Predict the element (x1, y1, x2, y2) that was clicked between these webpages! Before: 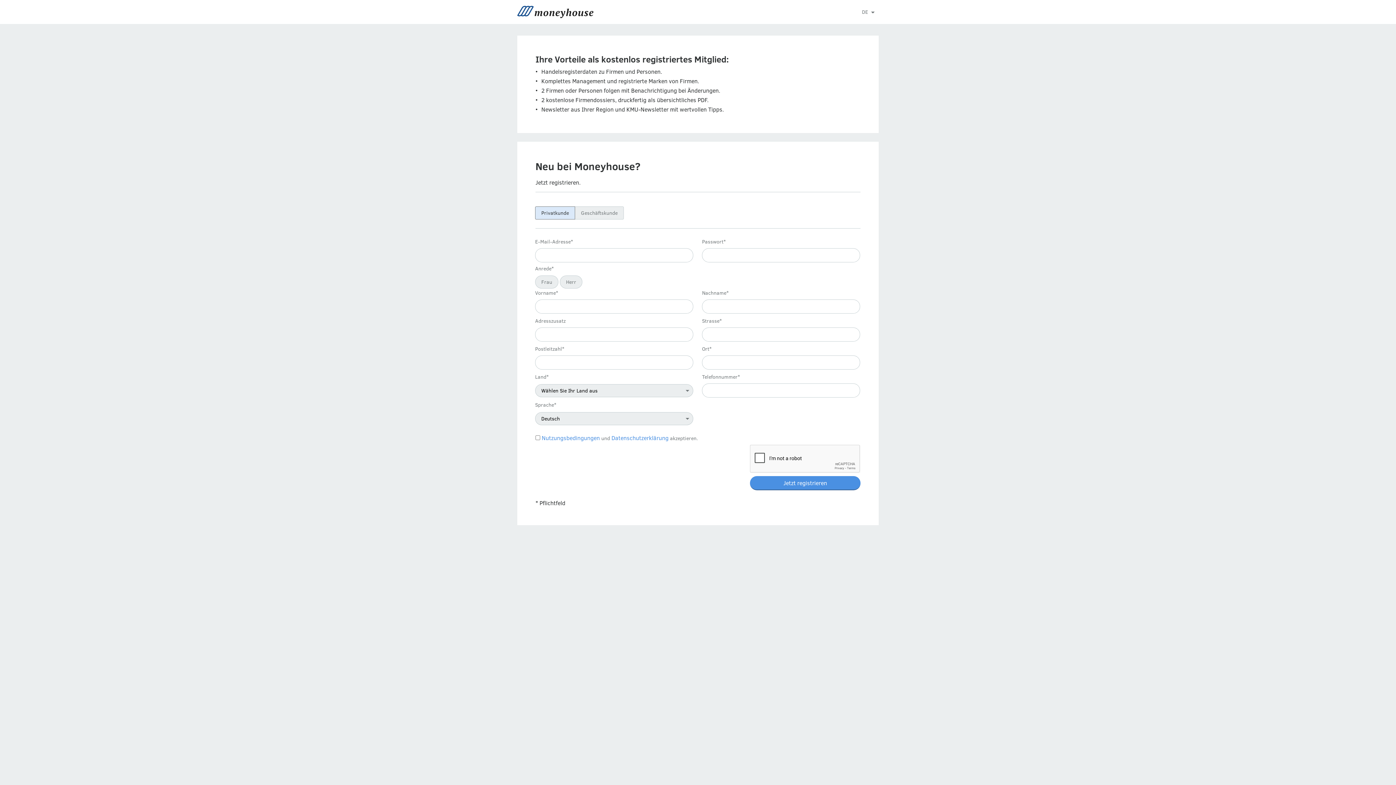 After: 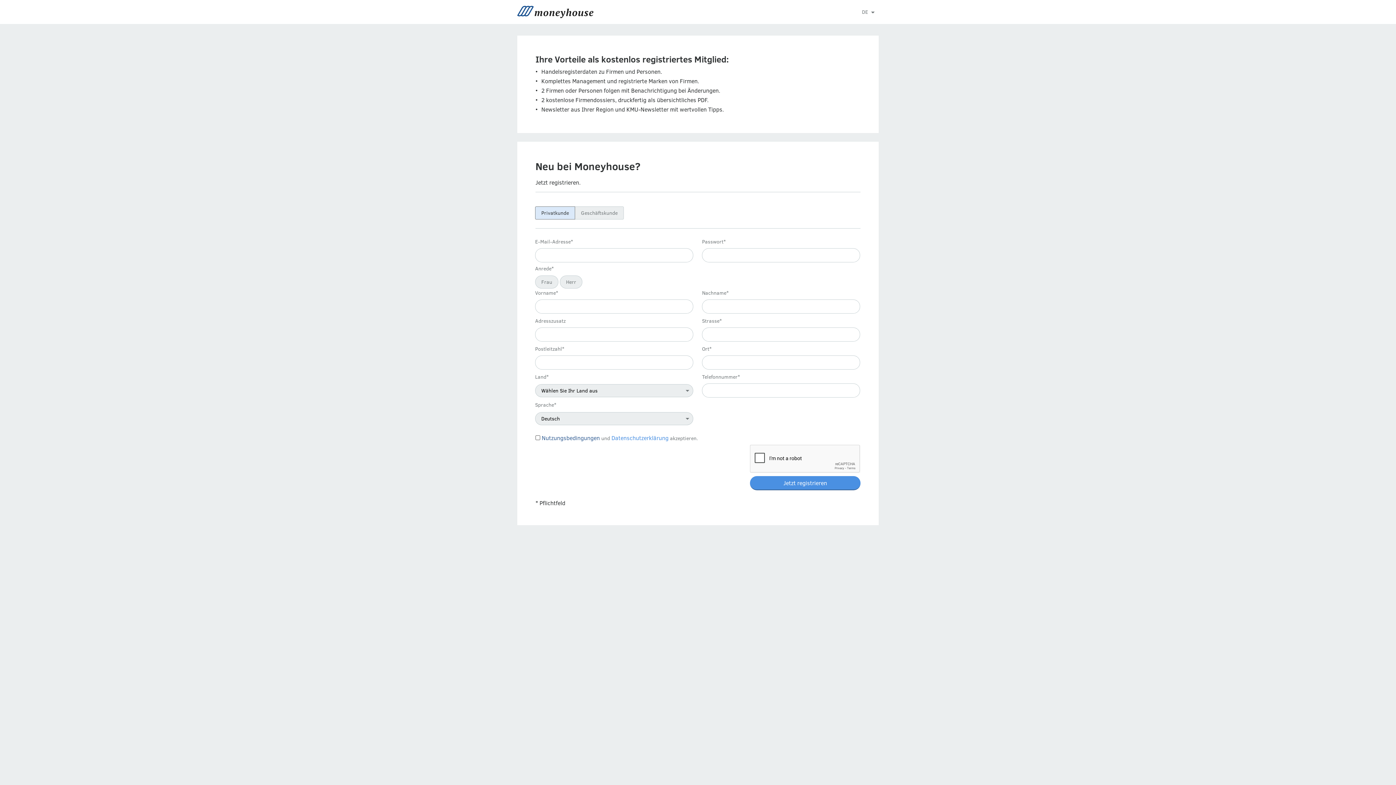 Action: bbox: (541, 434, 600, 441) label: Nutzungsbedingungen